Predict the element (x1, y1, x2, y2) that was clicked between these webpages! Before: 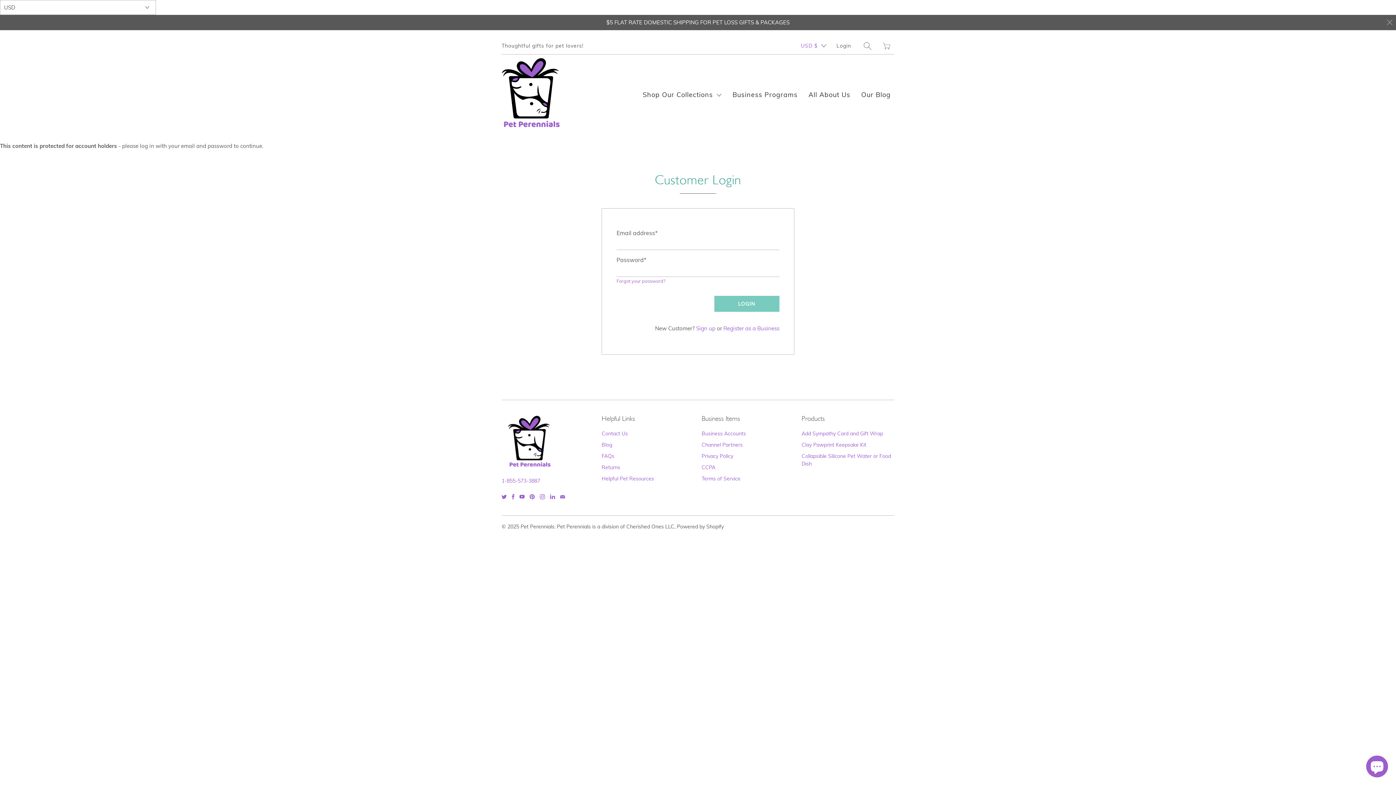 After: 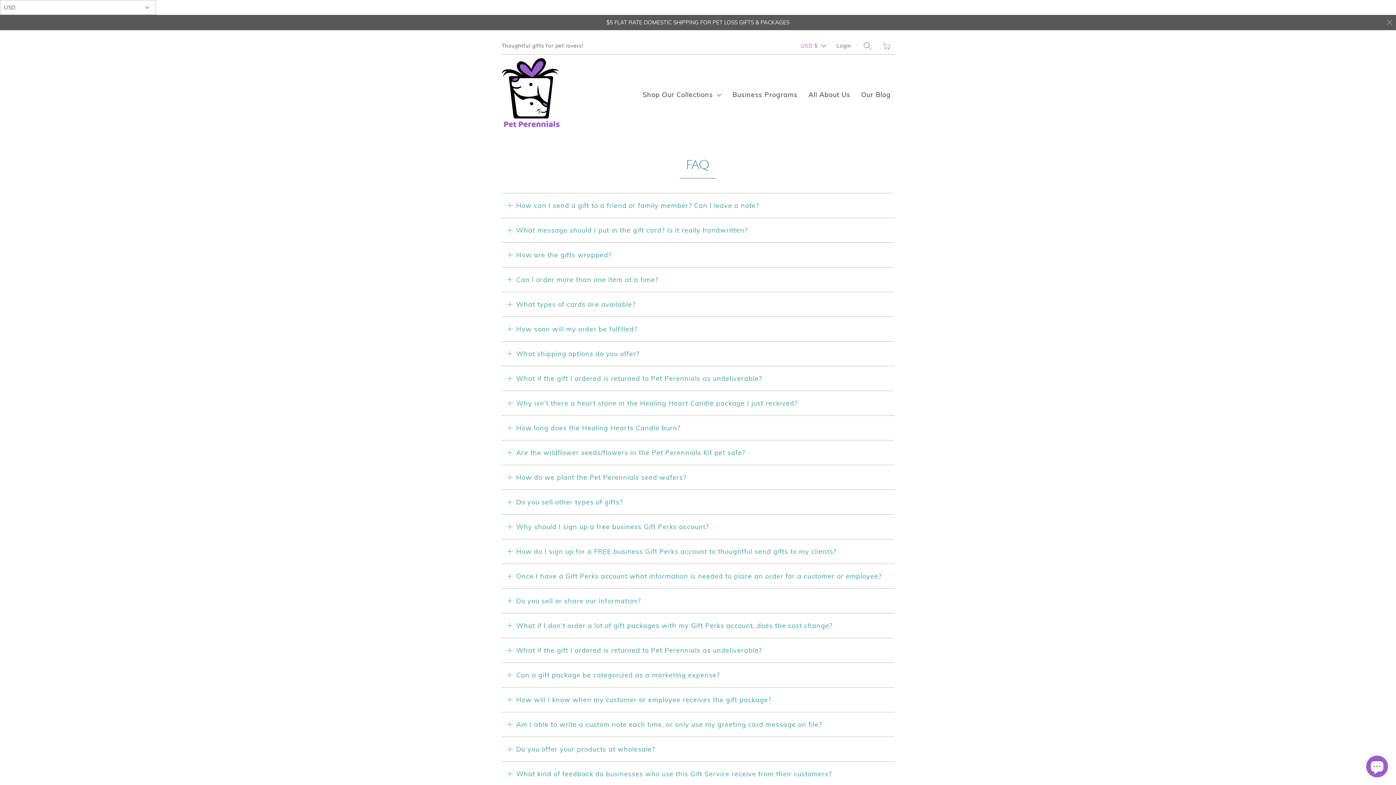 Action: label: FAQs bbox: (601, 453, 614, 459)